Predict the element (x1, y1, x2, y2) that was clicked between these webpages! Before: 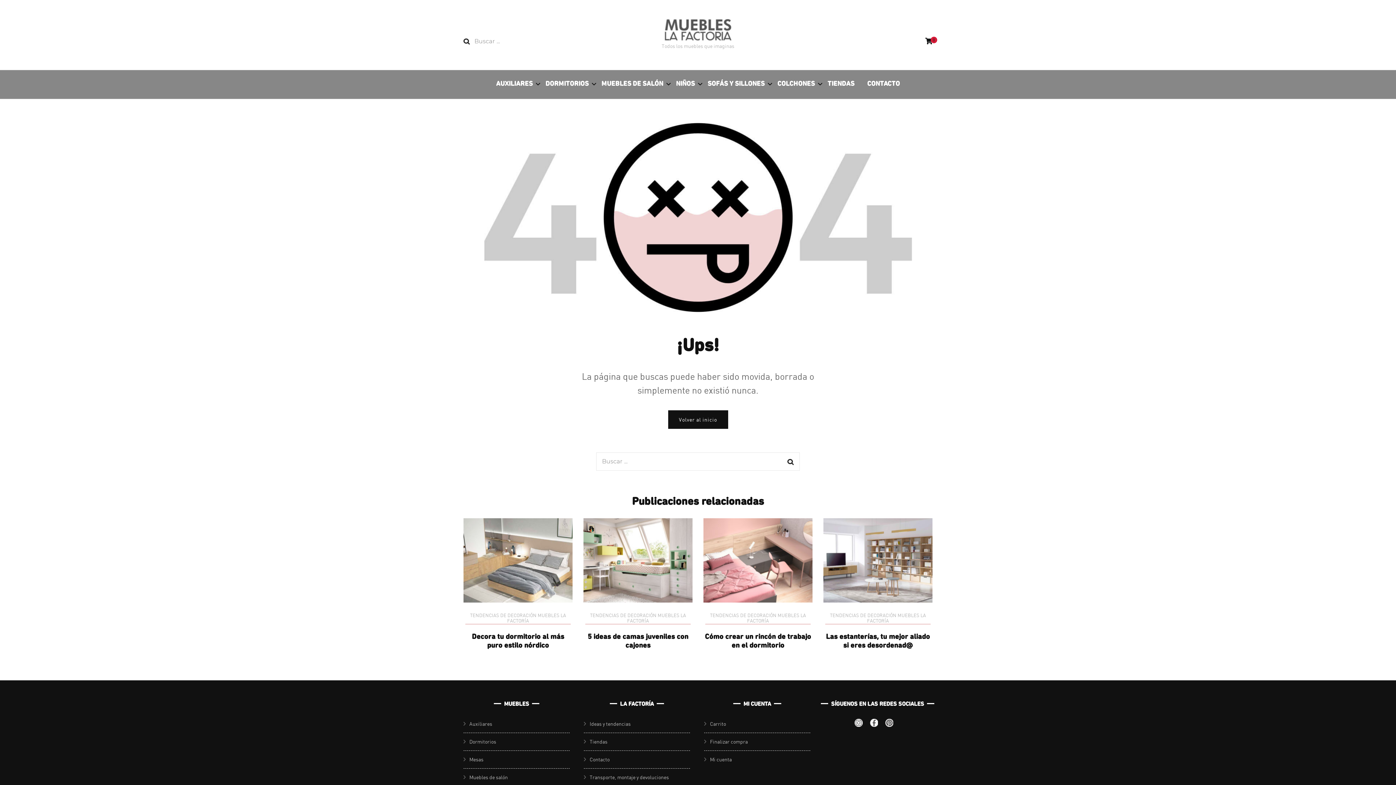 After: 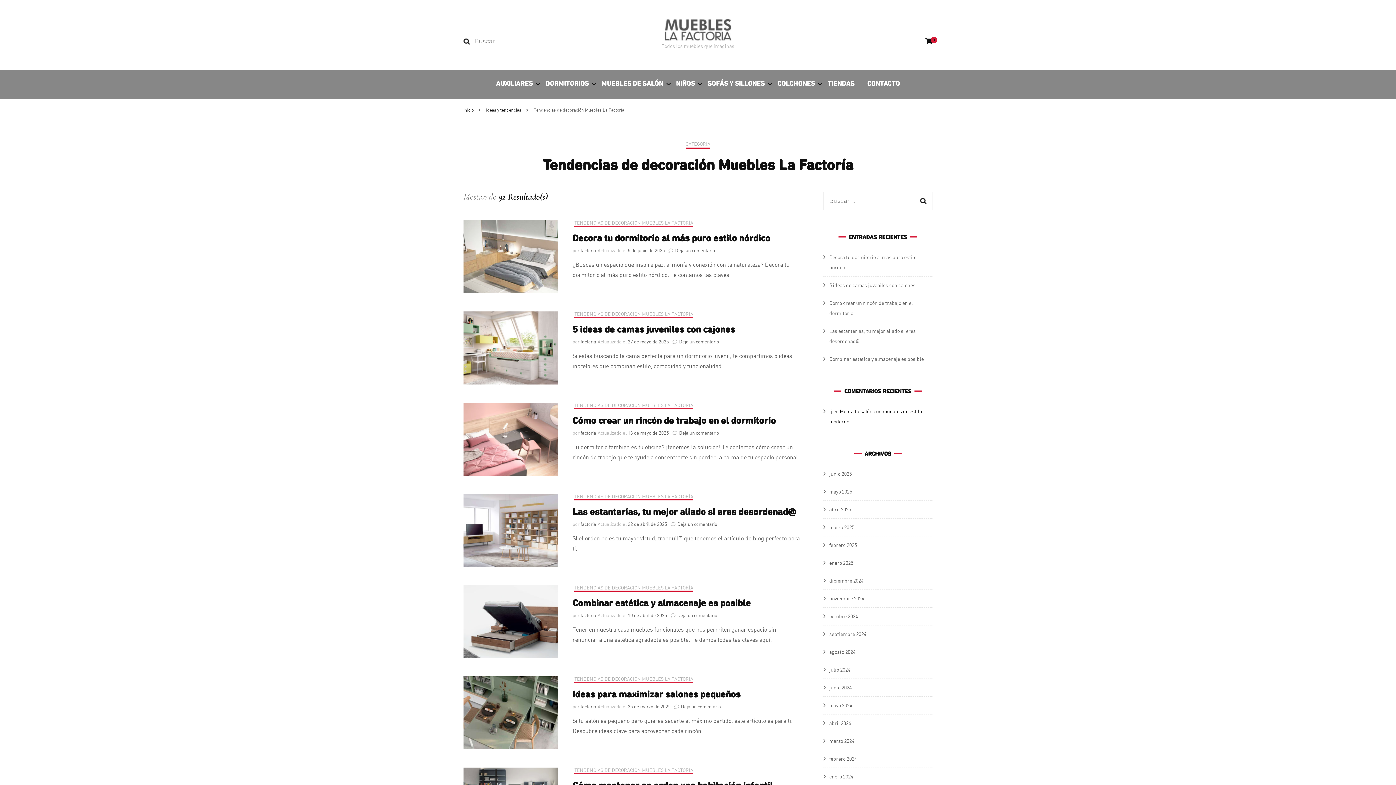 Action: bbox: (465, 613, 570, 625) label: TENDENCIAS DE DECORACIÓN MUEBLES LA FACTORÍA